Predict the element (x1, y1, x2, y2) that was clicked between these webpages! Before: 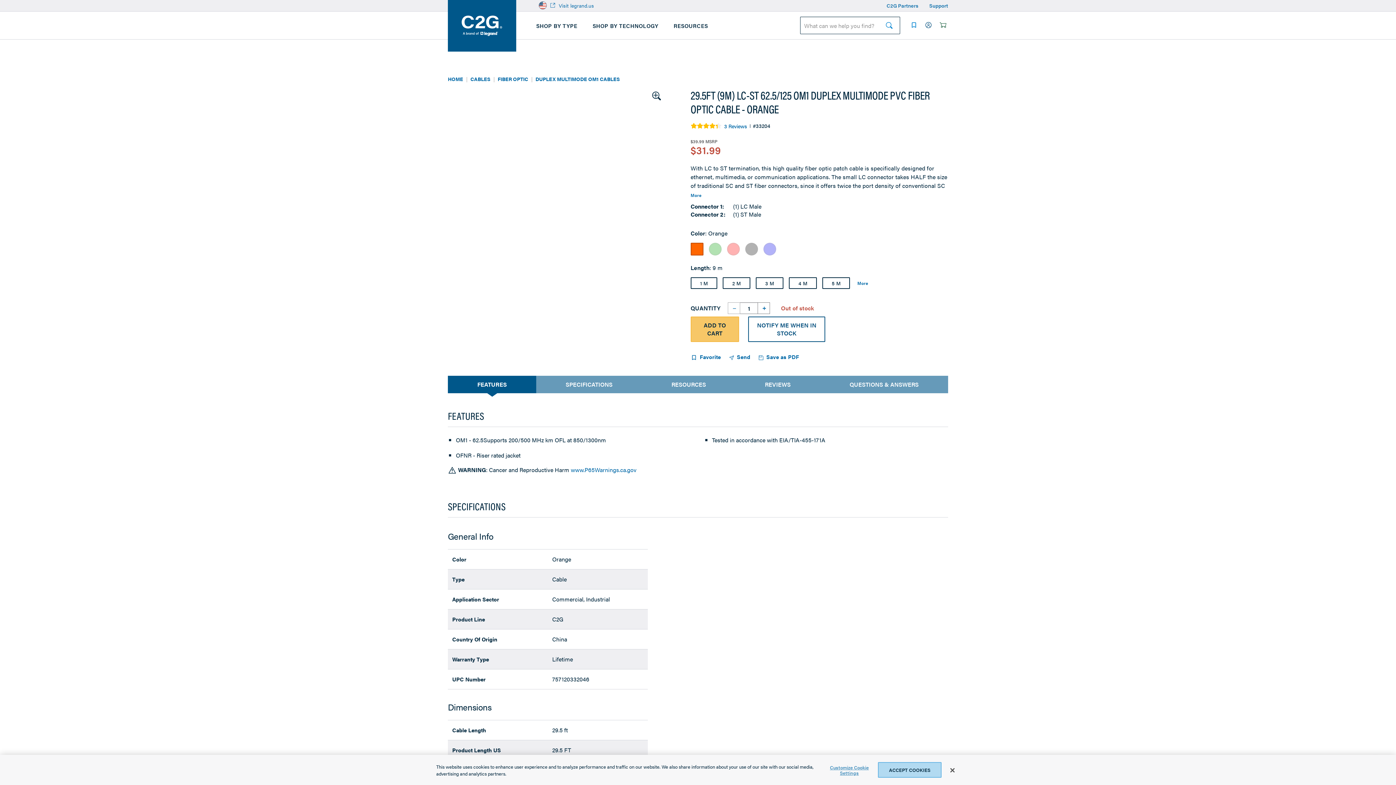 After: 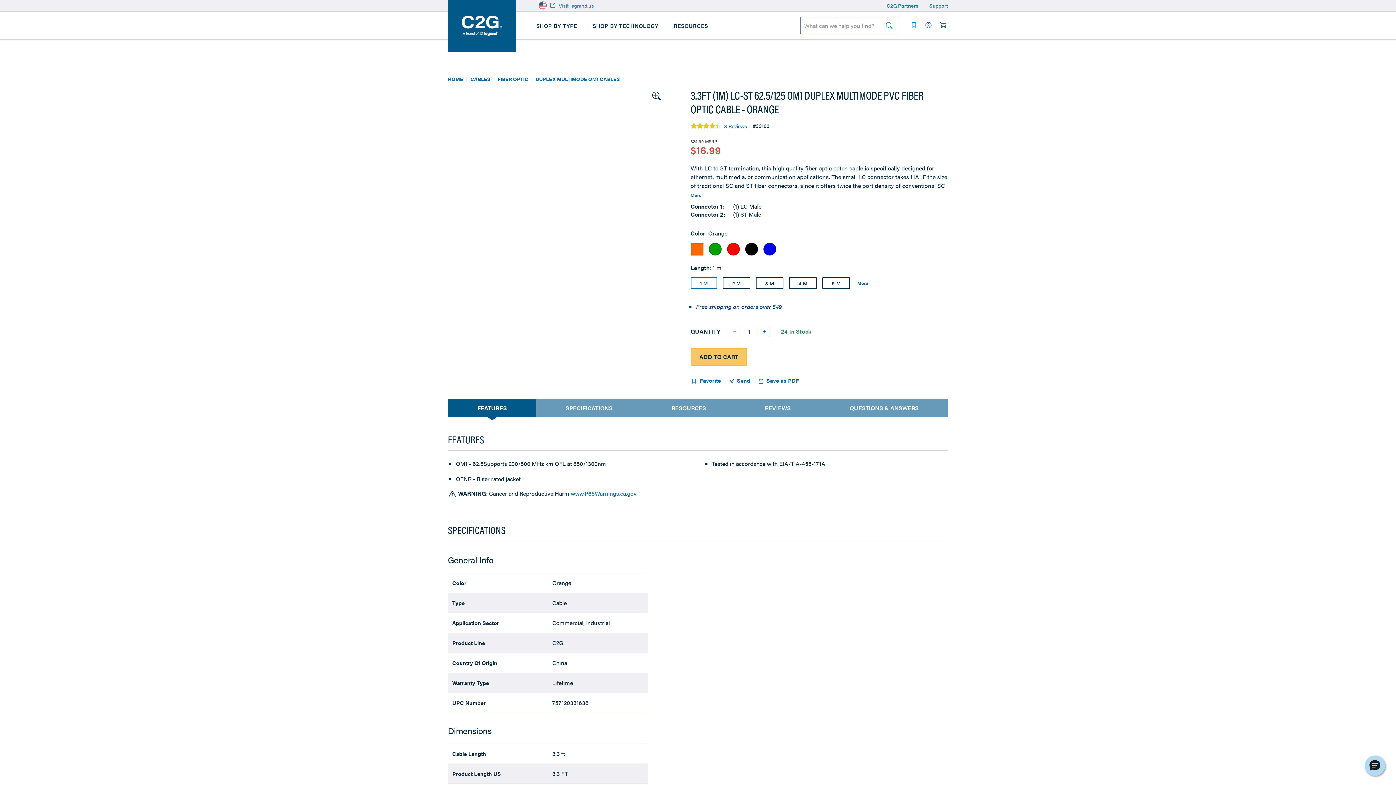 Action: bbox: (690, 277, 717, 288) label: Product available in 1 m